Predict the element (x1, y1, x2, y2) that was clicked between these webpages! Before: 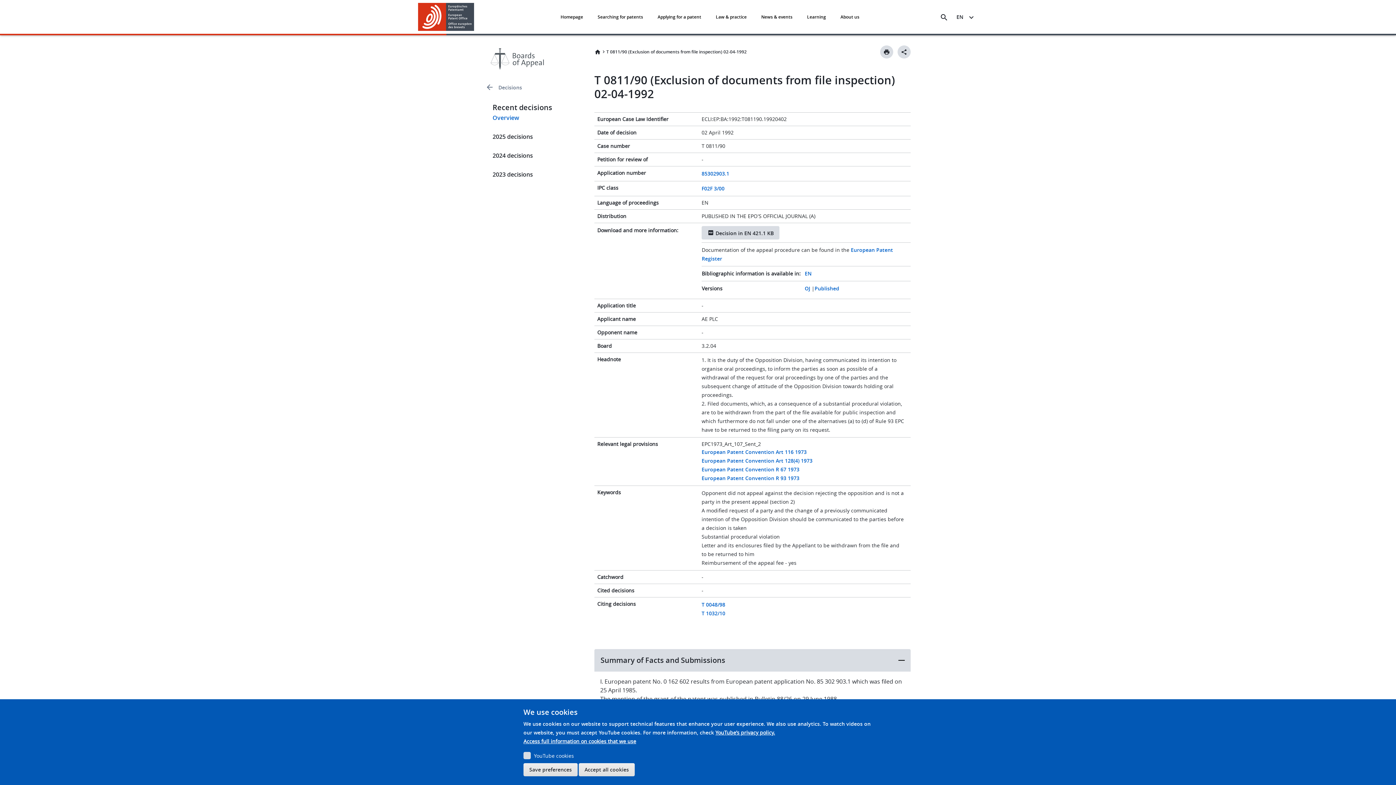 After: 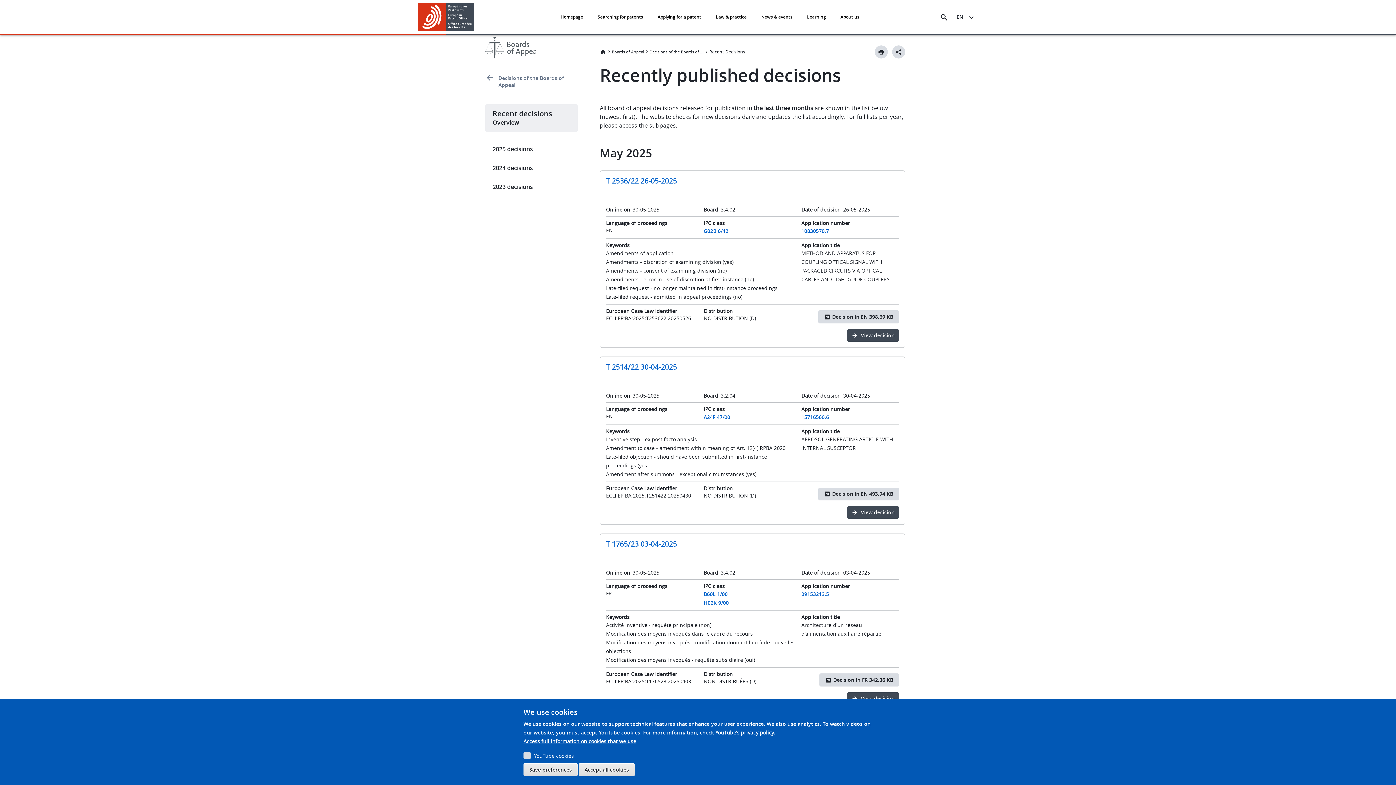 Action: bbox: (485, 127, 583, 146) label: 2025 decisions